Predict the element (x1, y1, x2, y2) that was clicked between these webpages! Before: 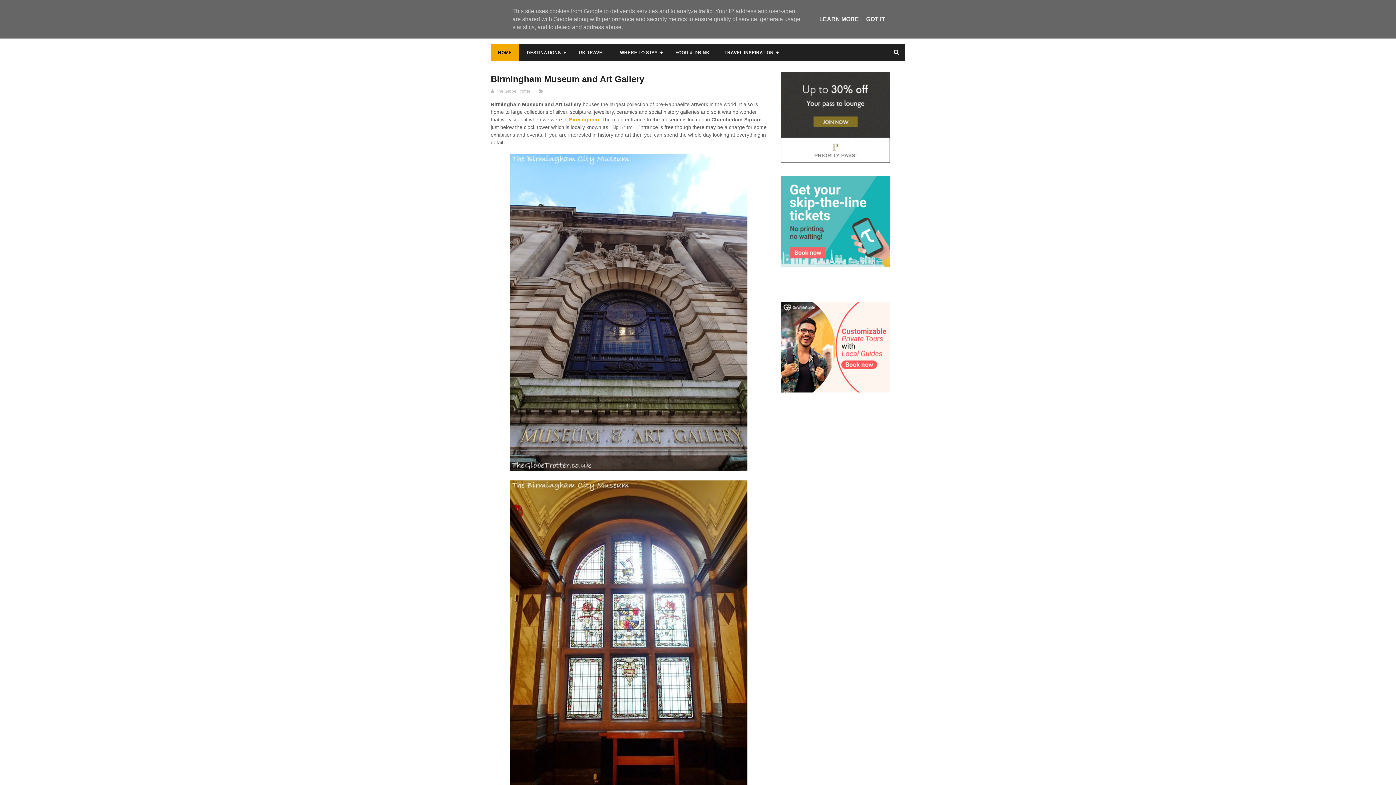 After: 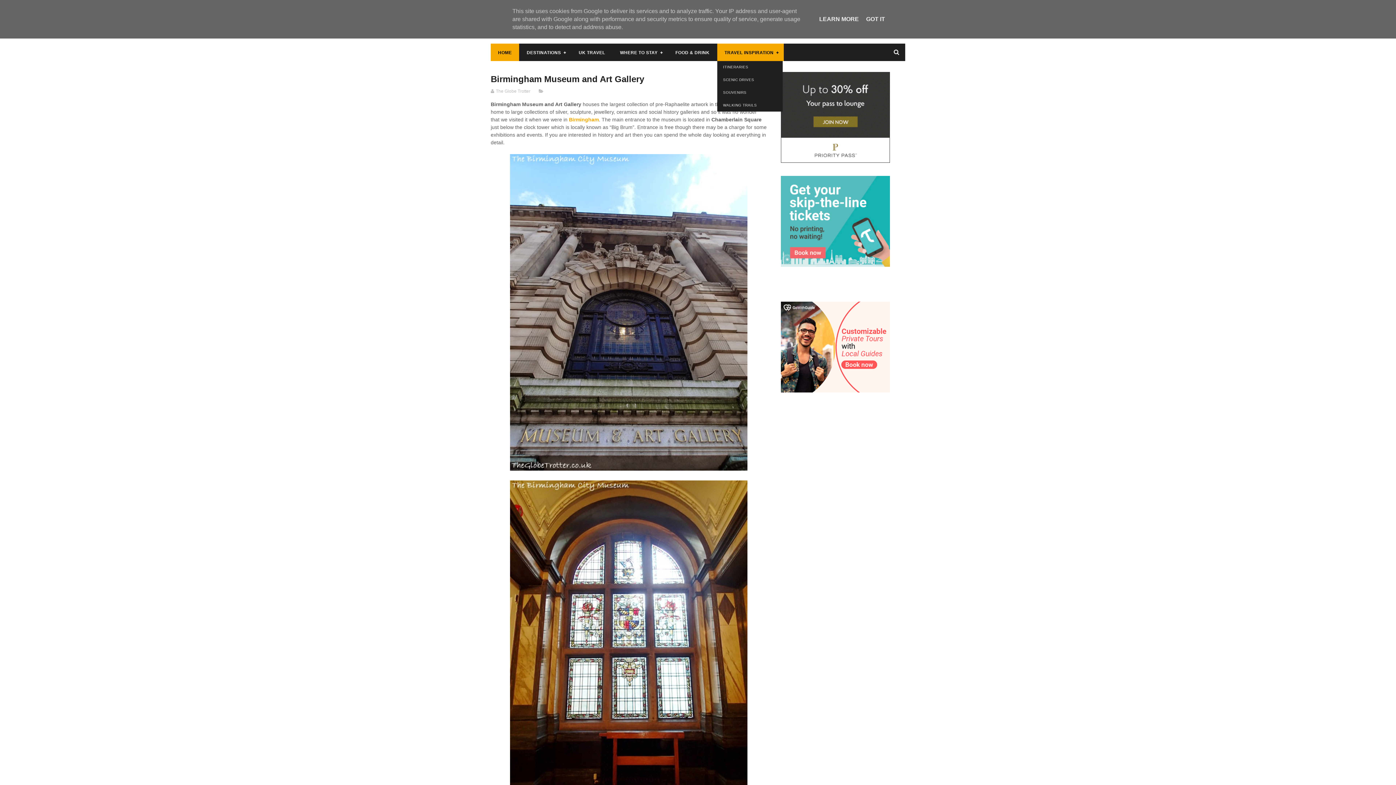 Action: bbox: (717, 43, 784, 62) label: TRAVEL INSPIRATION